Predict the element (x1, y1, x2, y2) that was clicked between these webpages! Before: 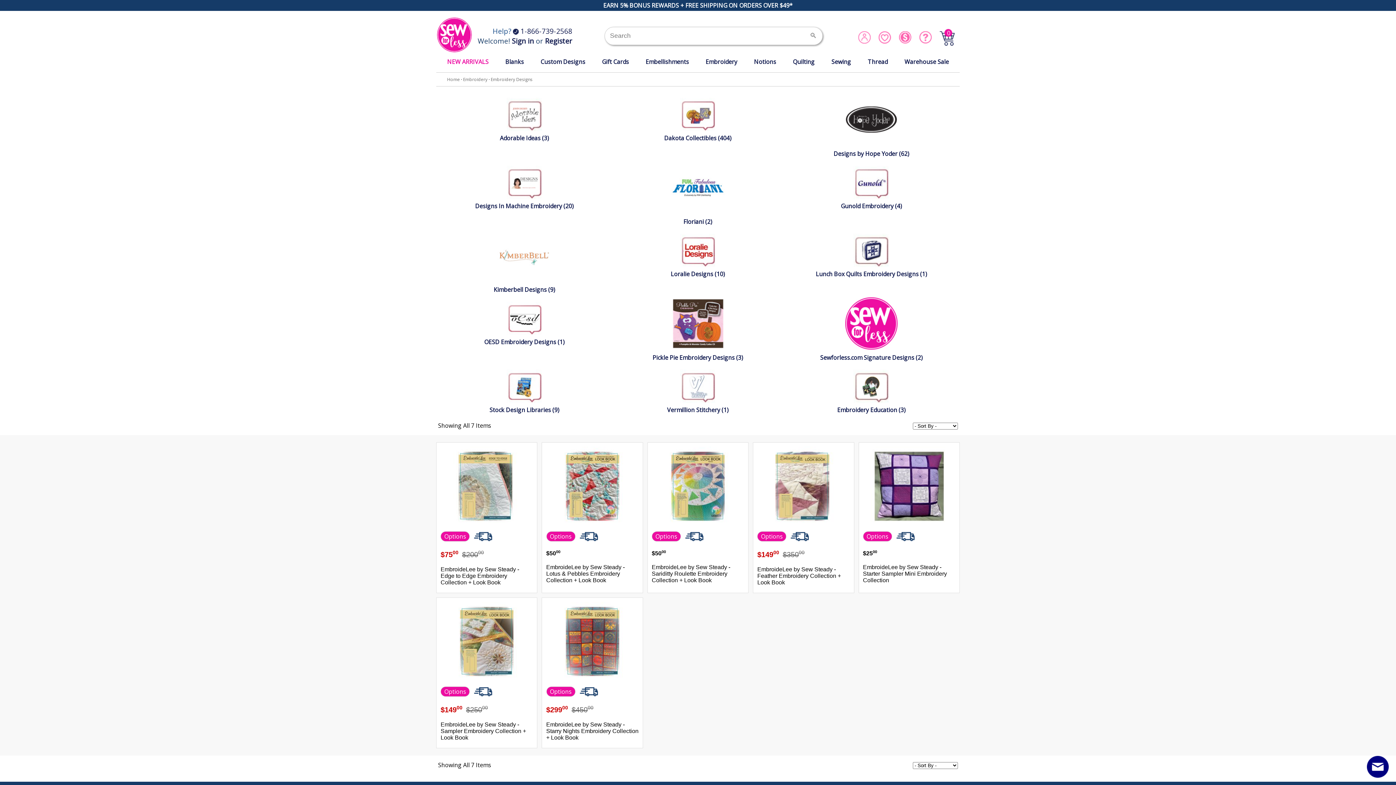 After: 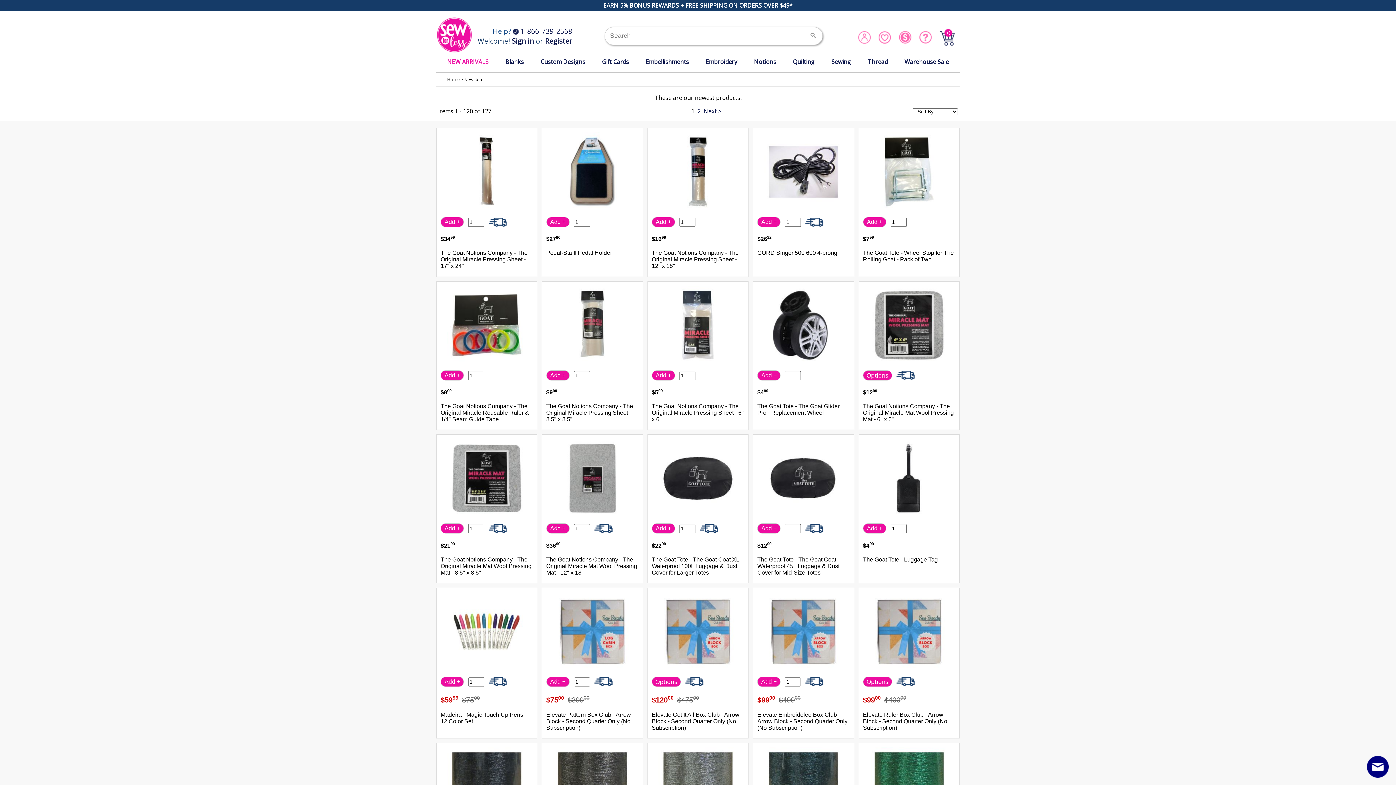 Action: bbox: (438, 54, 497, 68) label: NEW ARRIVALS